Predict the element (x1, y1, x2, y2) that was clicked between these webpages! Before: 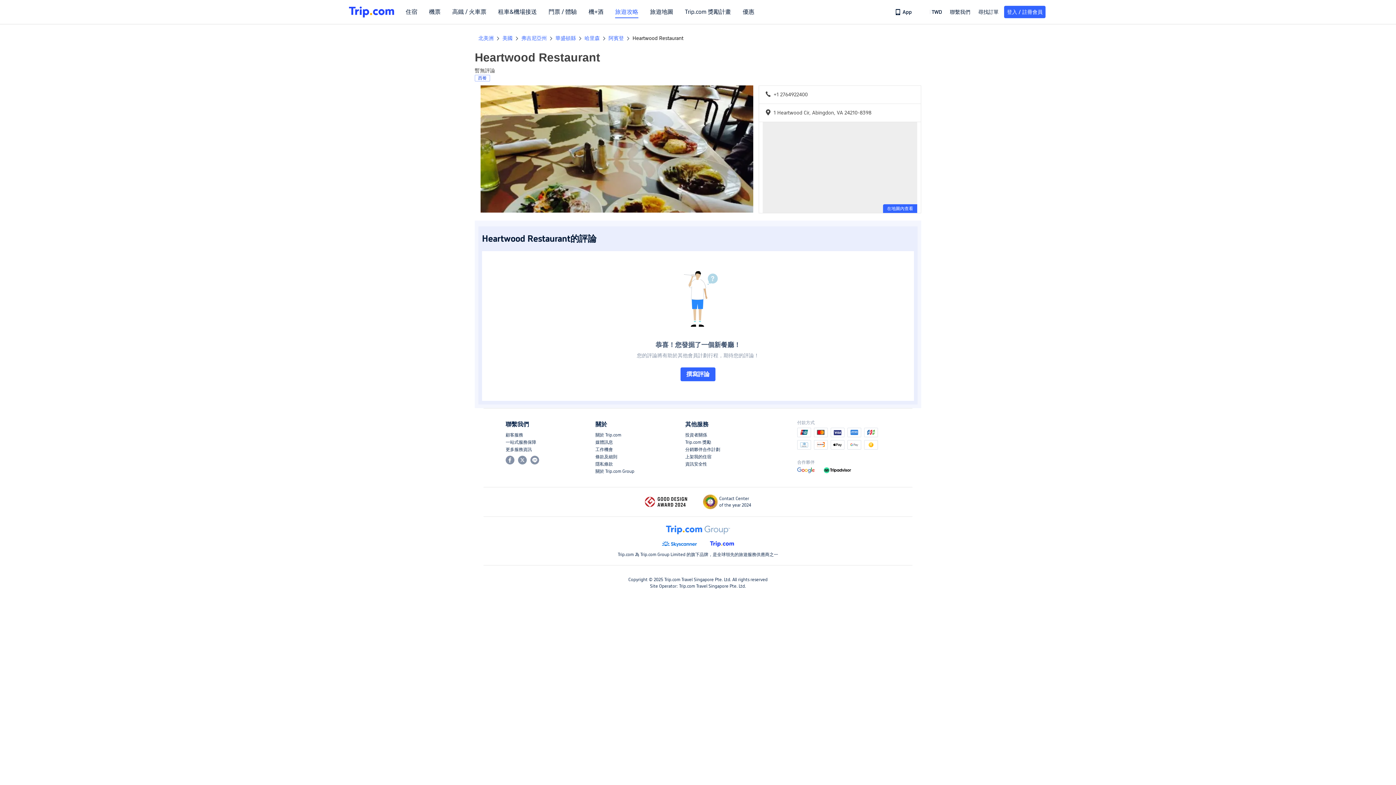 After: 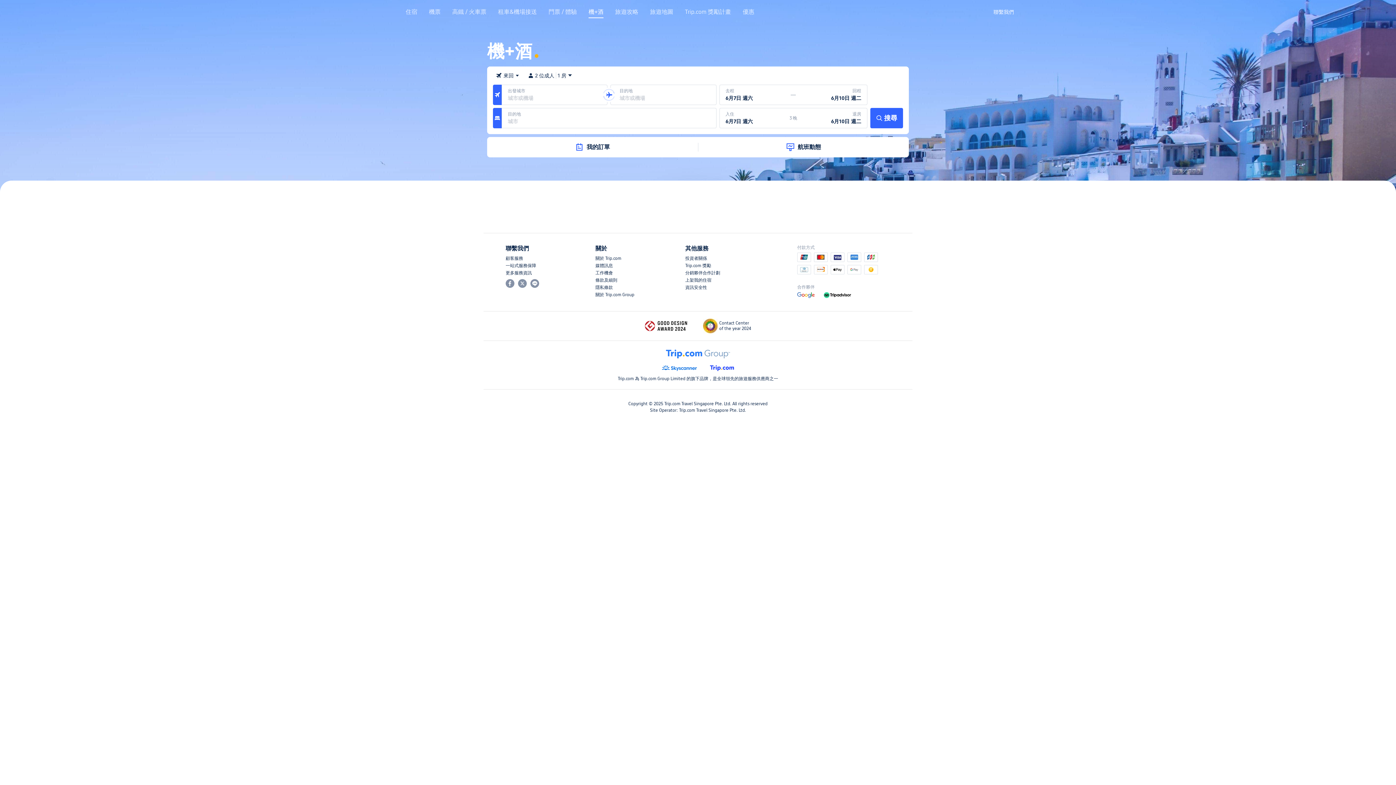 Action: bbox: (588, 8, 603, 15) label: 機+酒